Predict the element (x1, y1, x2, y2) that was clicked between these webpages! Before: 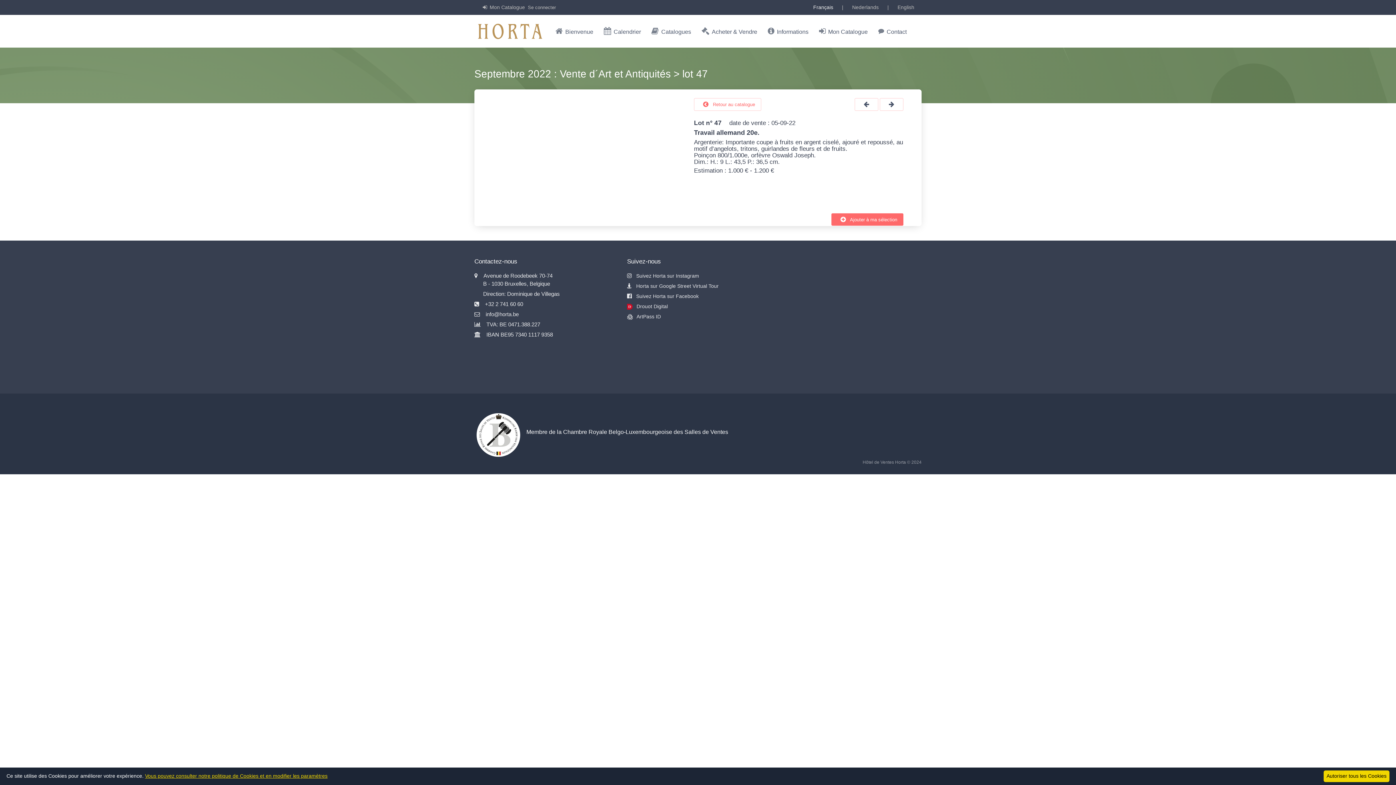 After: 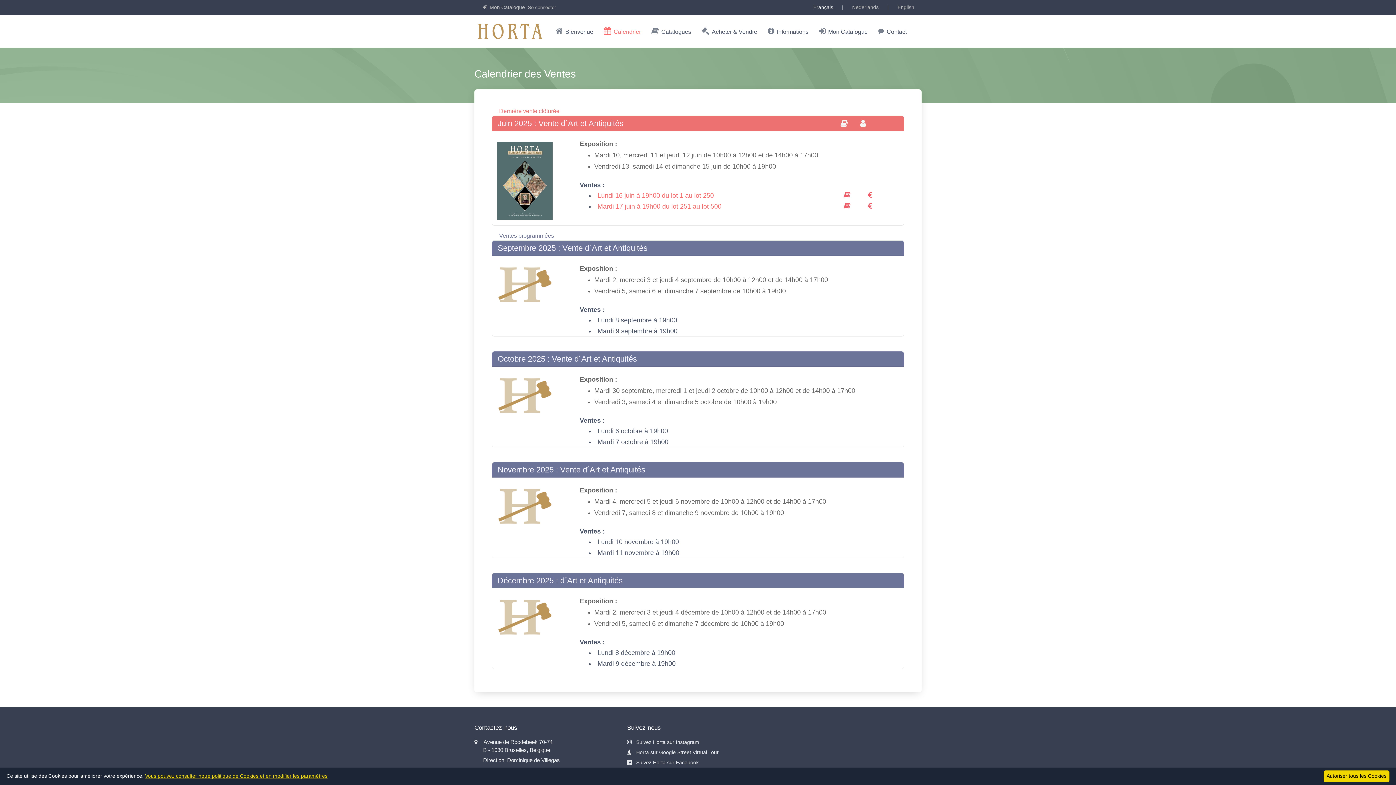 Action: bbox: (600, 21, 647, 41) label: Calendrier